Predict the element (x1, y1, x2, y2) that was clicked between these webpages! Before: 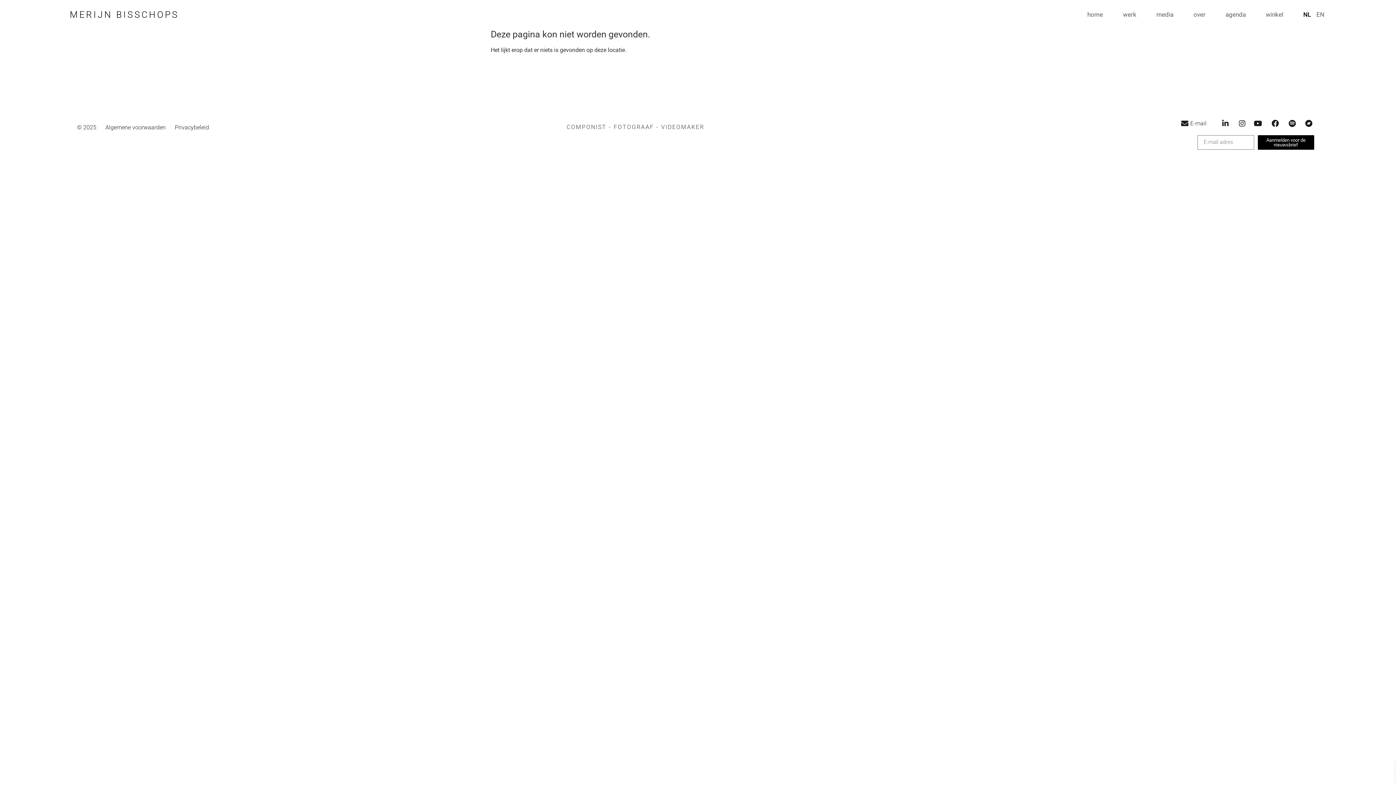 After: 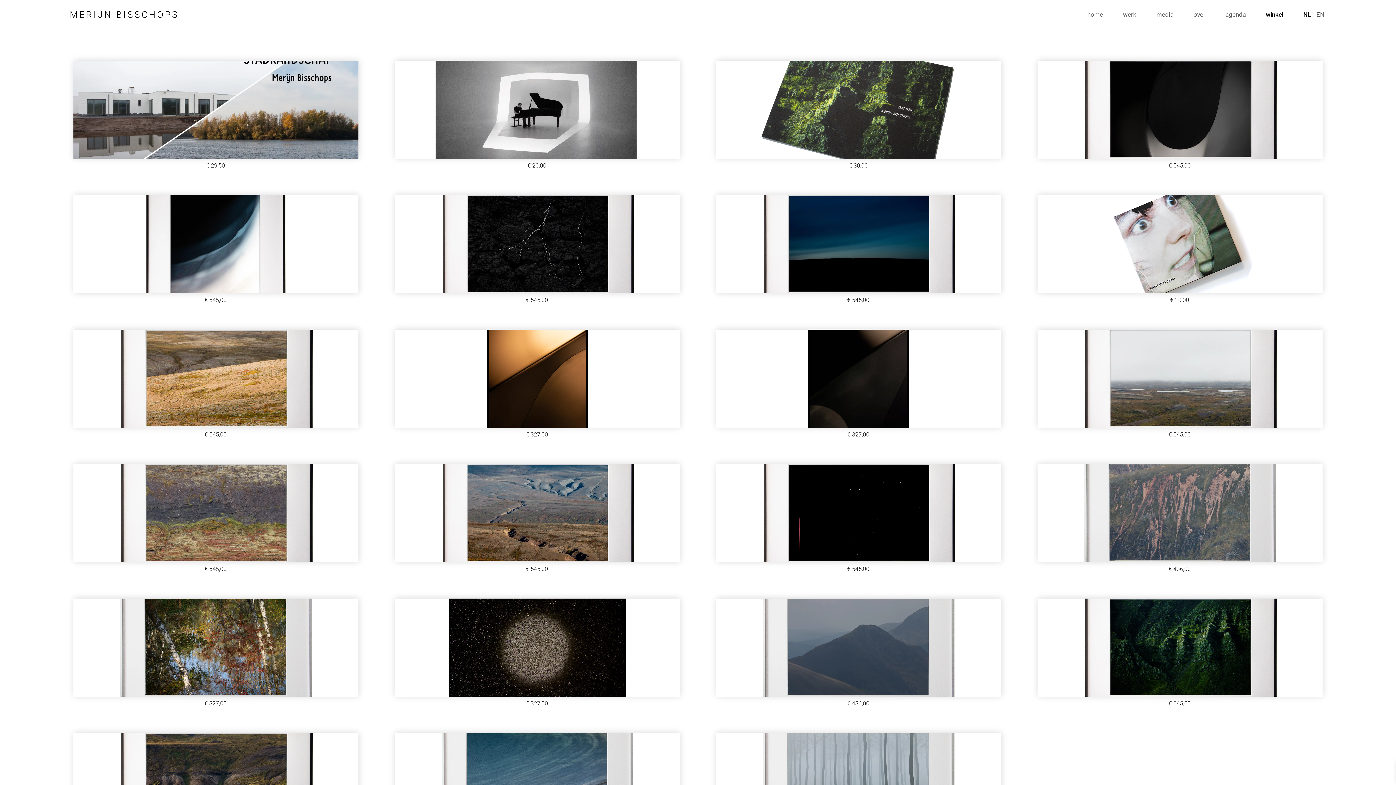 Action: bbox: (1257, 6, 1292, 22) label: winkel